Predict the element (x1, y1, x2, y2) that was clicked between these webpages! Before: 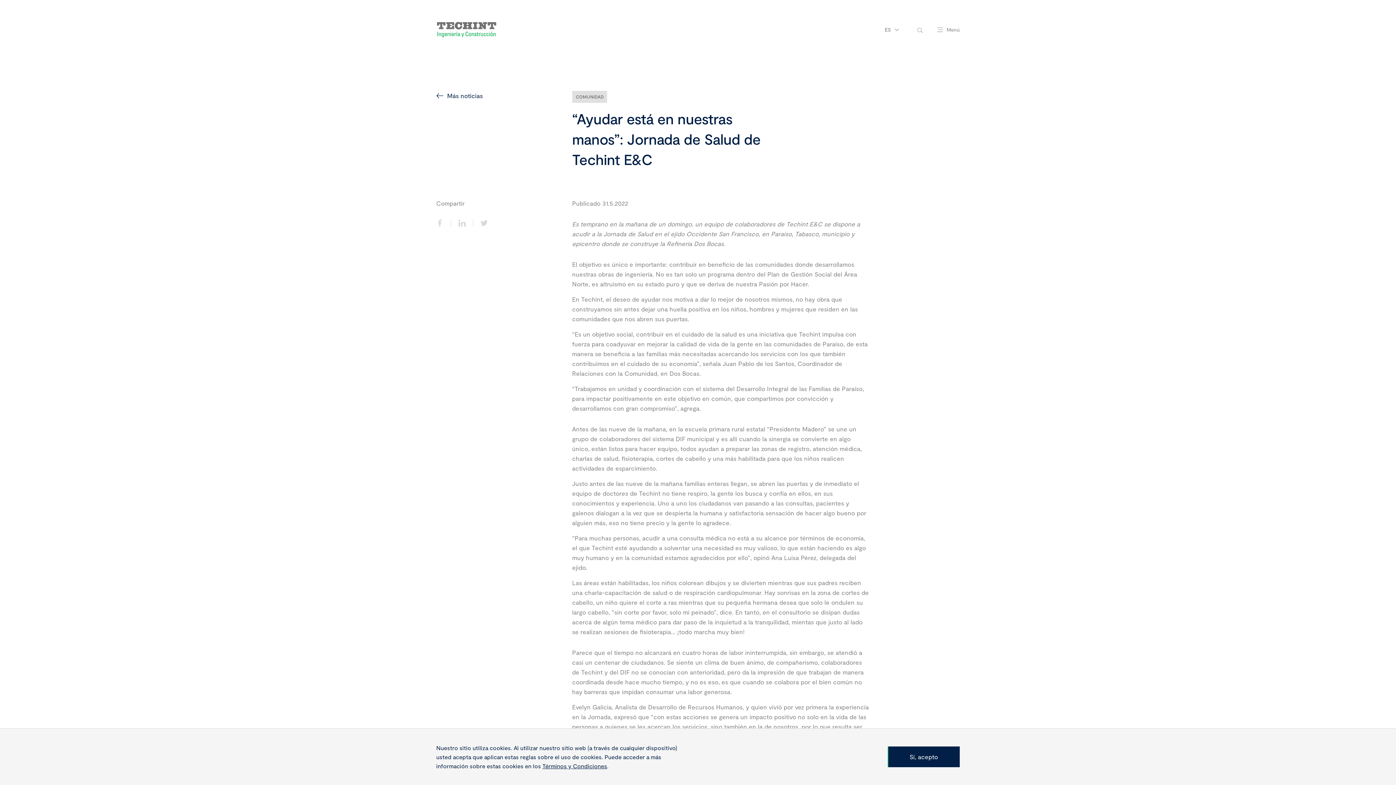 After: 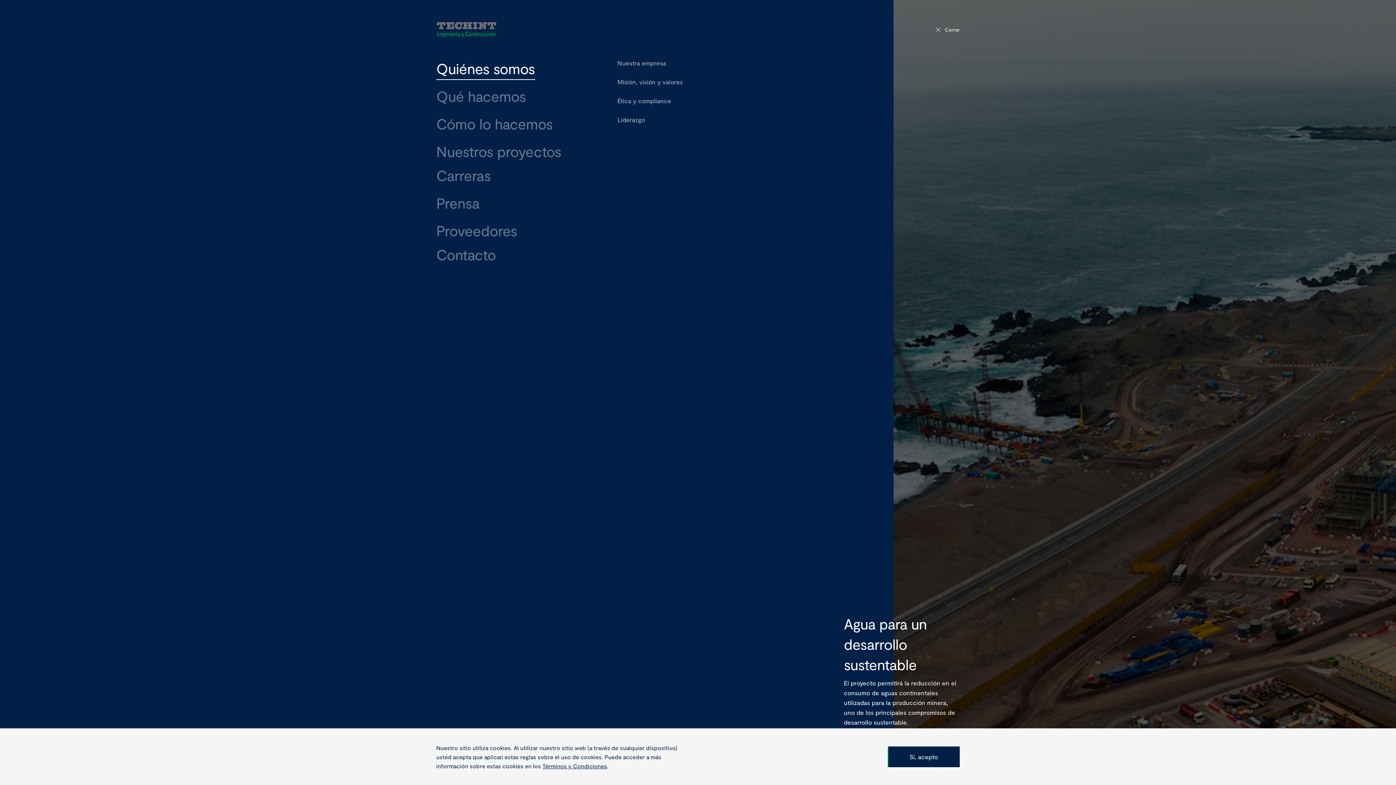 Action: label: Menú
Cerrar bbox: (937, 26, 960, 32)